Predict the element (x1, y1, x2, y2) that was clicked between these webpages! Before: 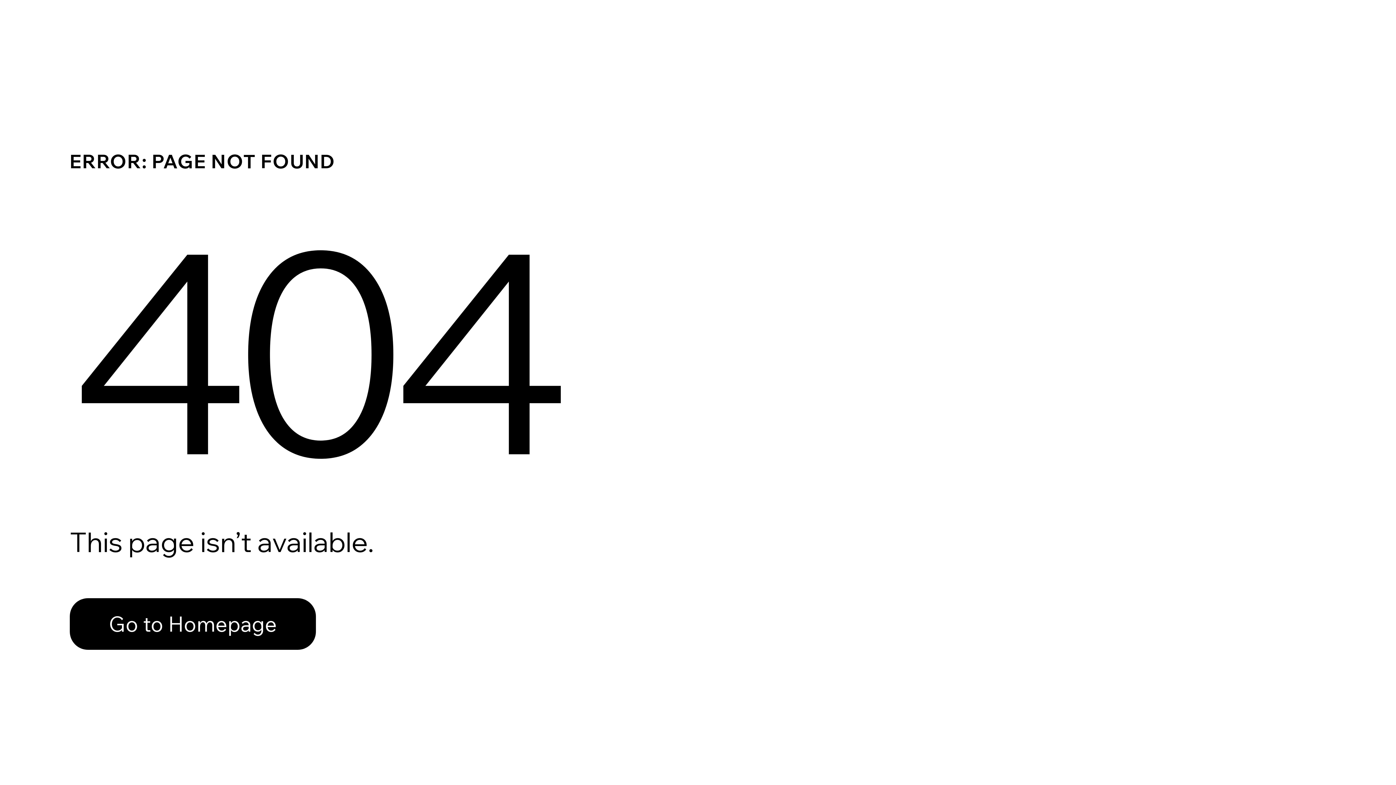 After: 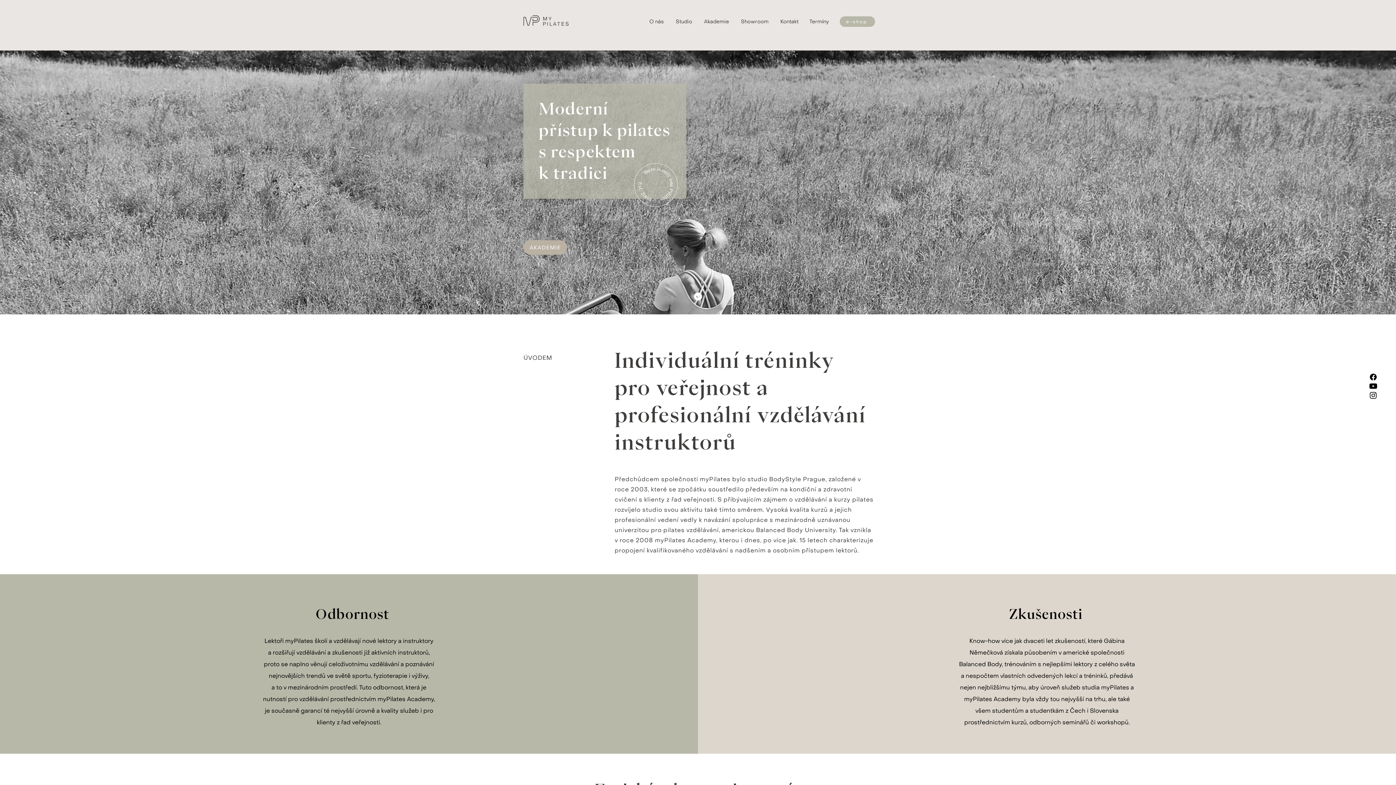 Action: bbox: (69, 598, 316, 650) label: Go to Homepage